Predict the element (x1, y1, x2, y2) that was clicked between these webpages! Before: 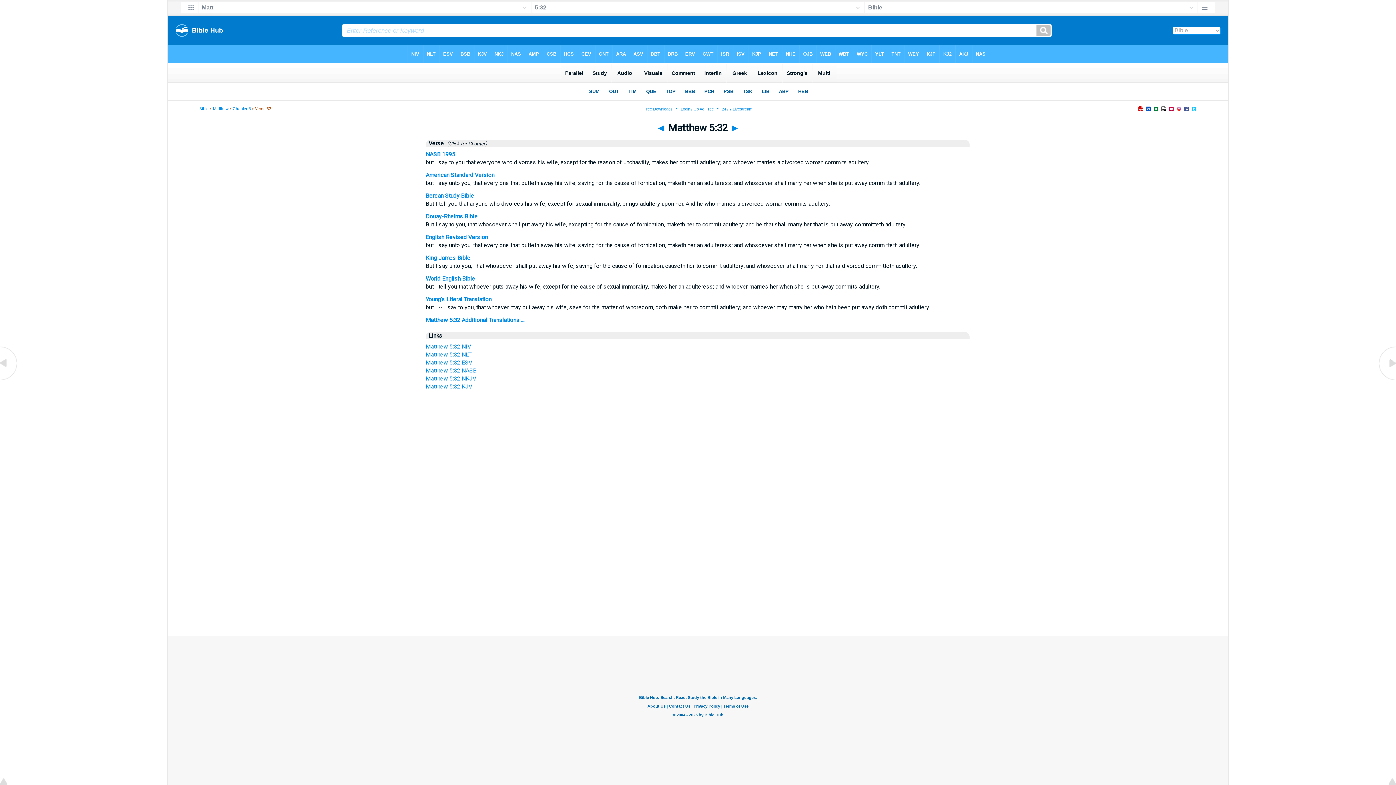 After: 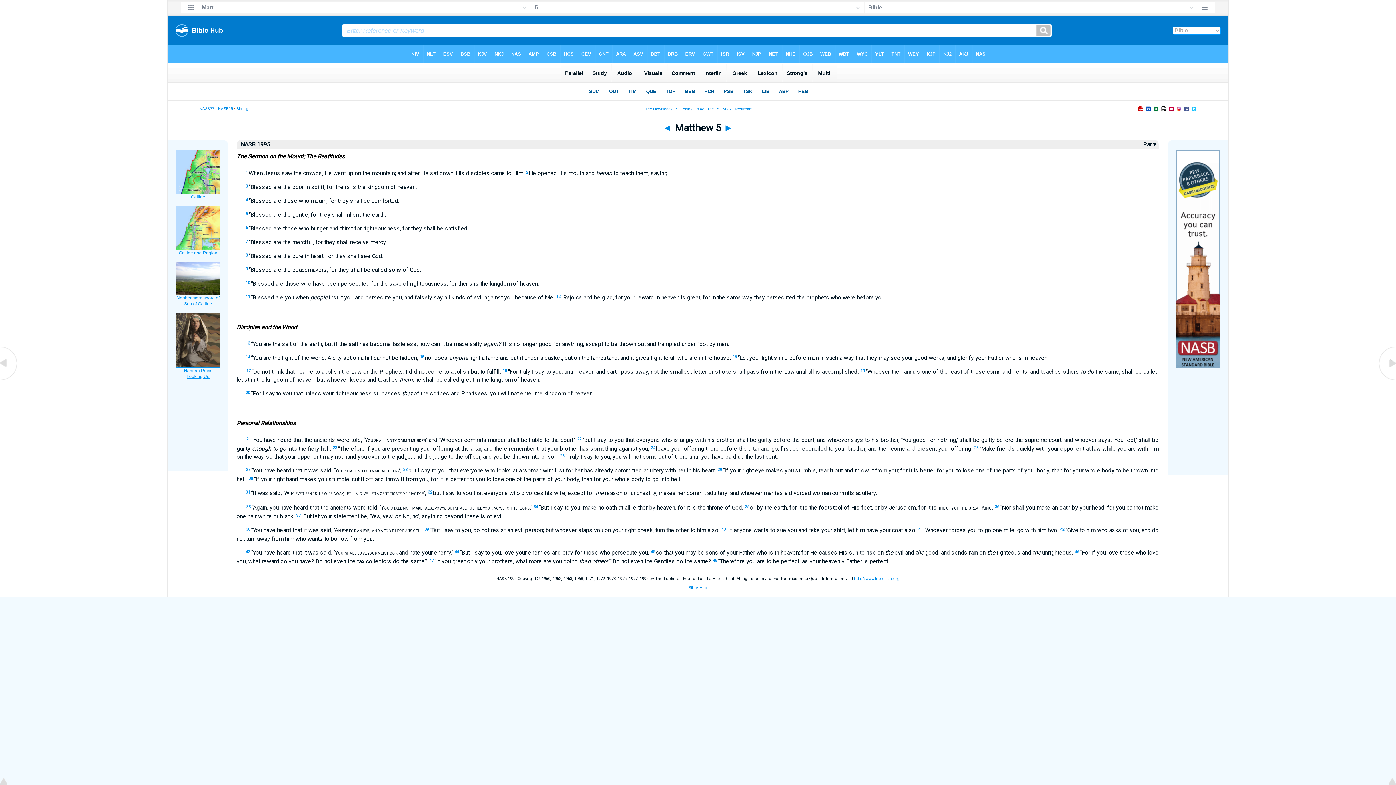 Action: label:   (Click for Chapter) bbox: (444, 140, 487, 146)